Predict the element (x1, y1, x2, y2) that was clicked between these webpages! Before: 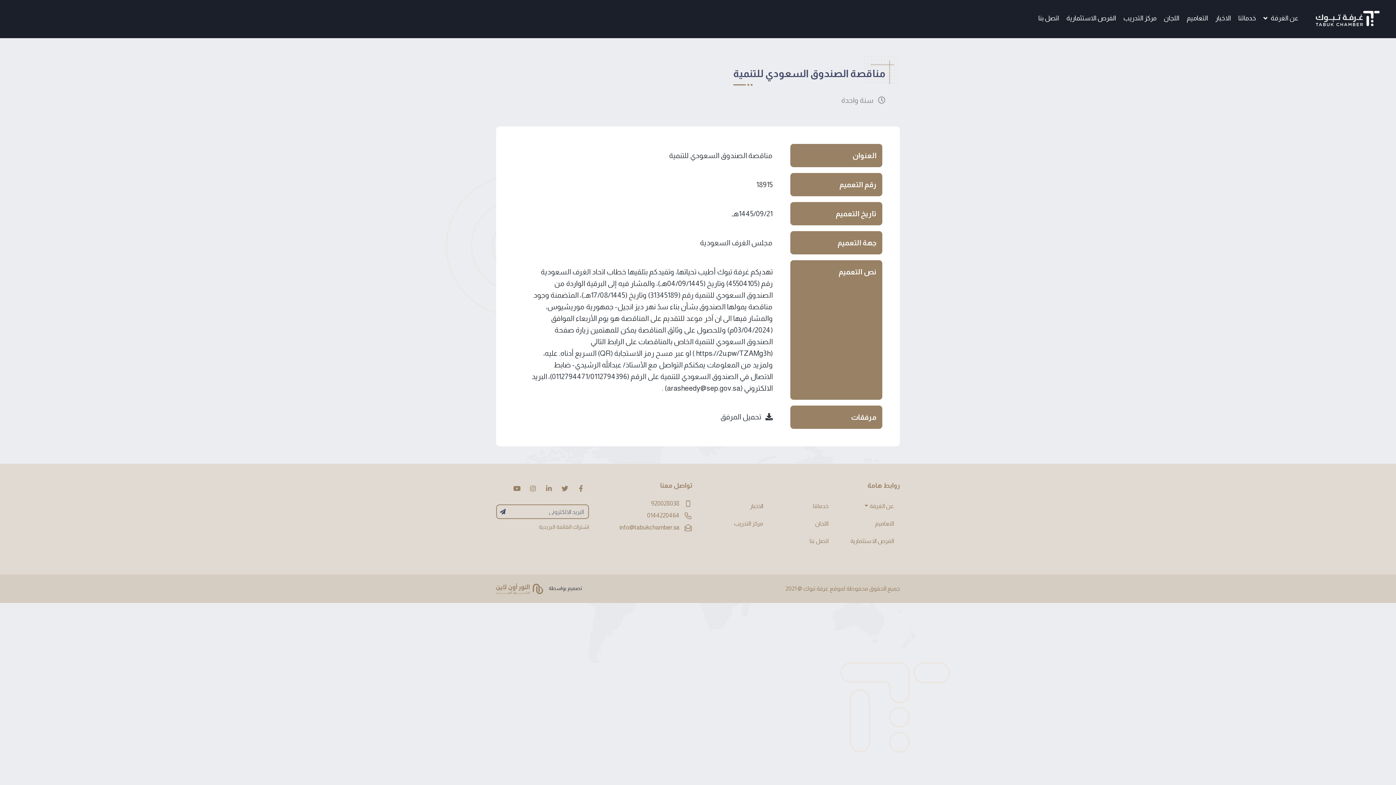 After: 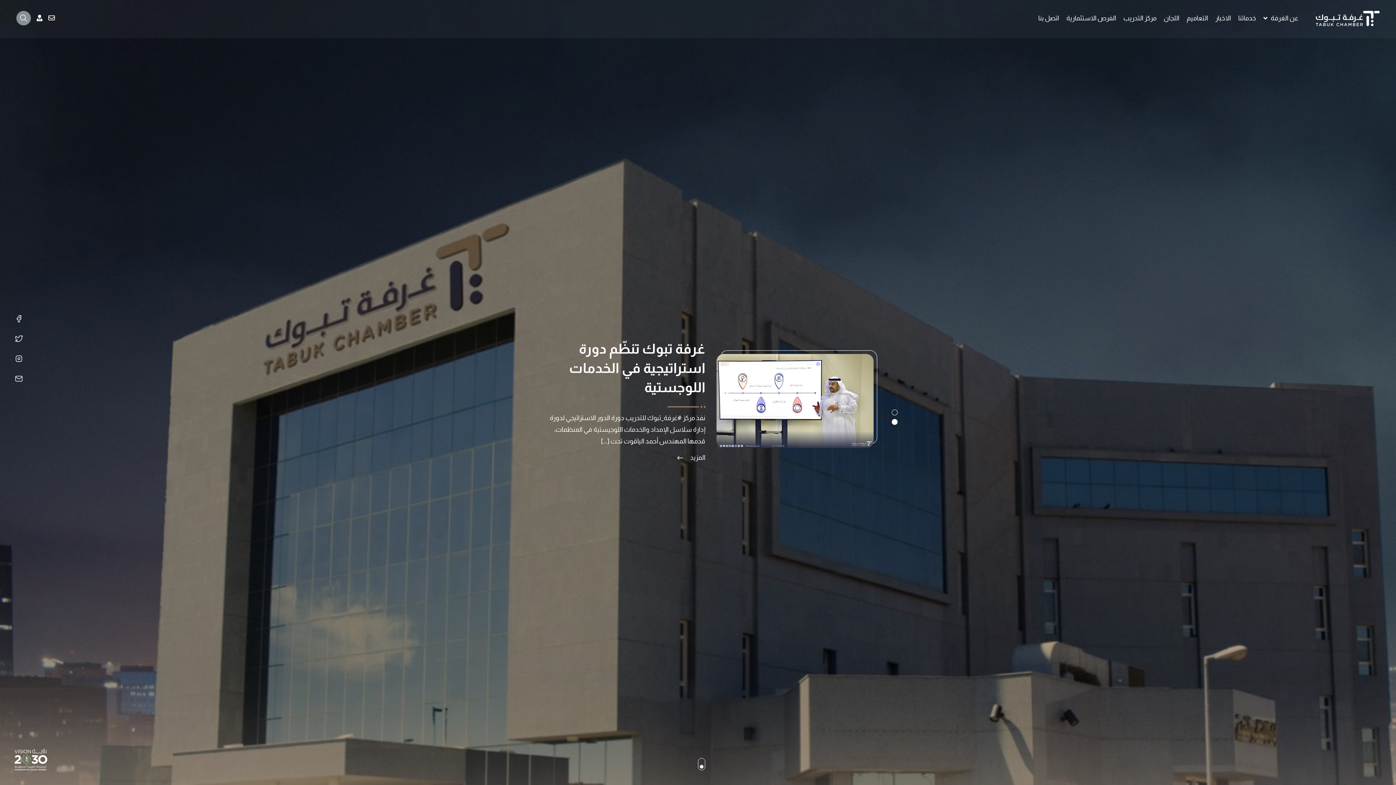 Action: bbox: (1316, 10, 1380, 27)